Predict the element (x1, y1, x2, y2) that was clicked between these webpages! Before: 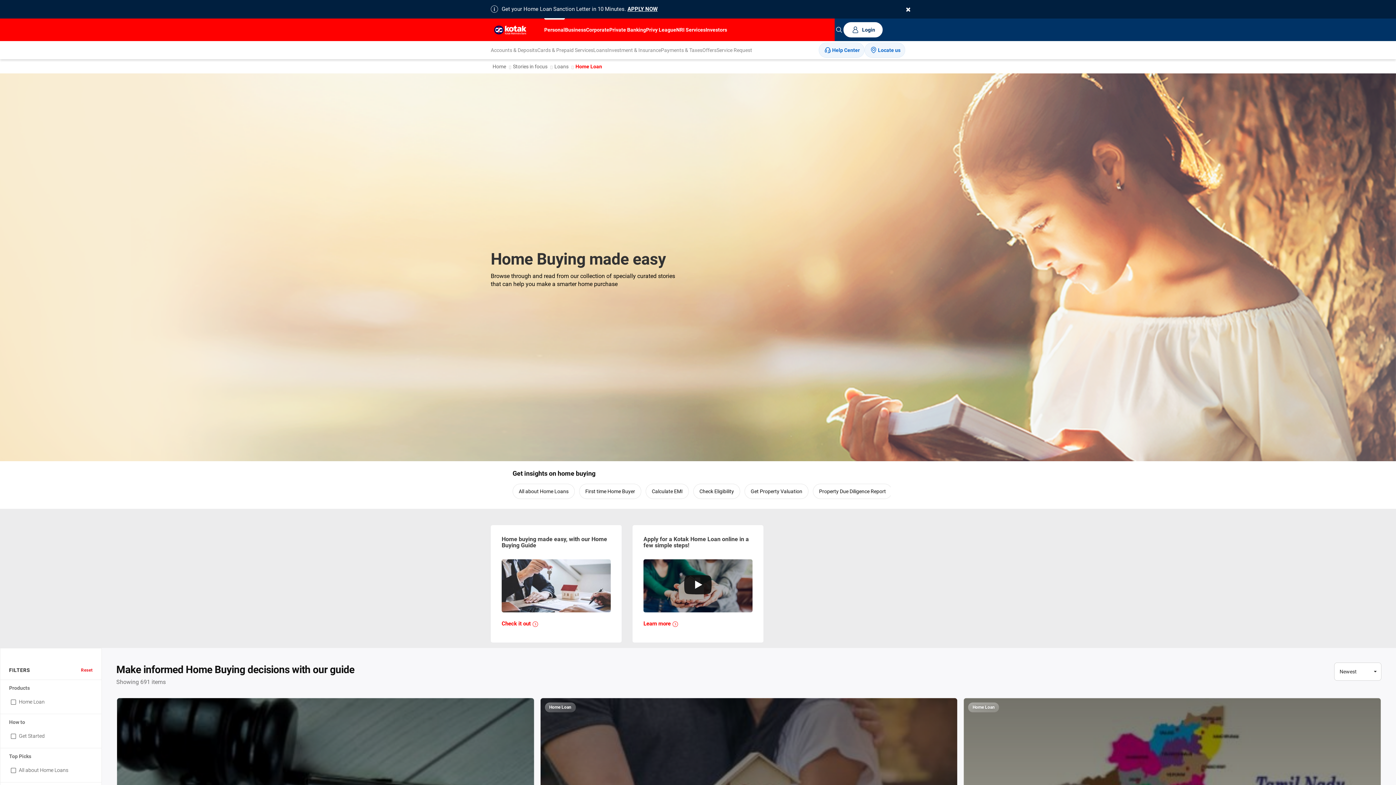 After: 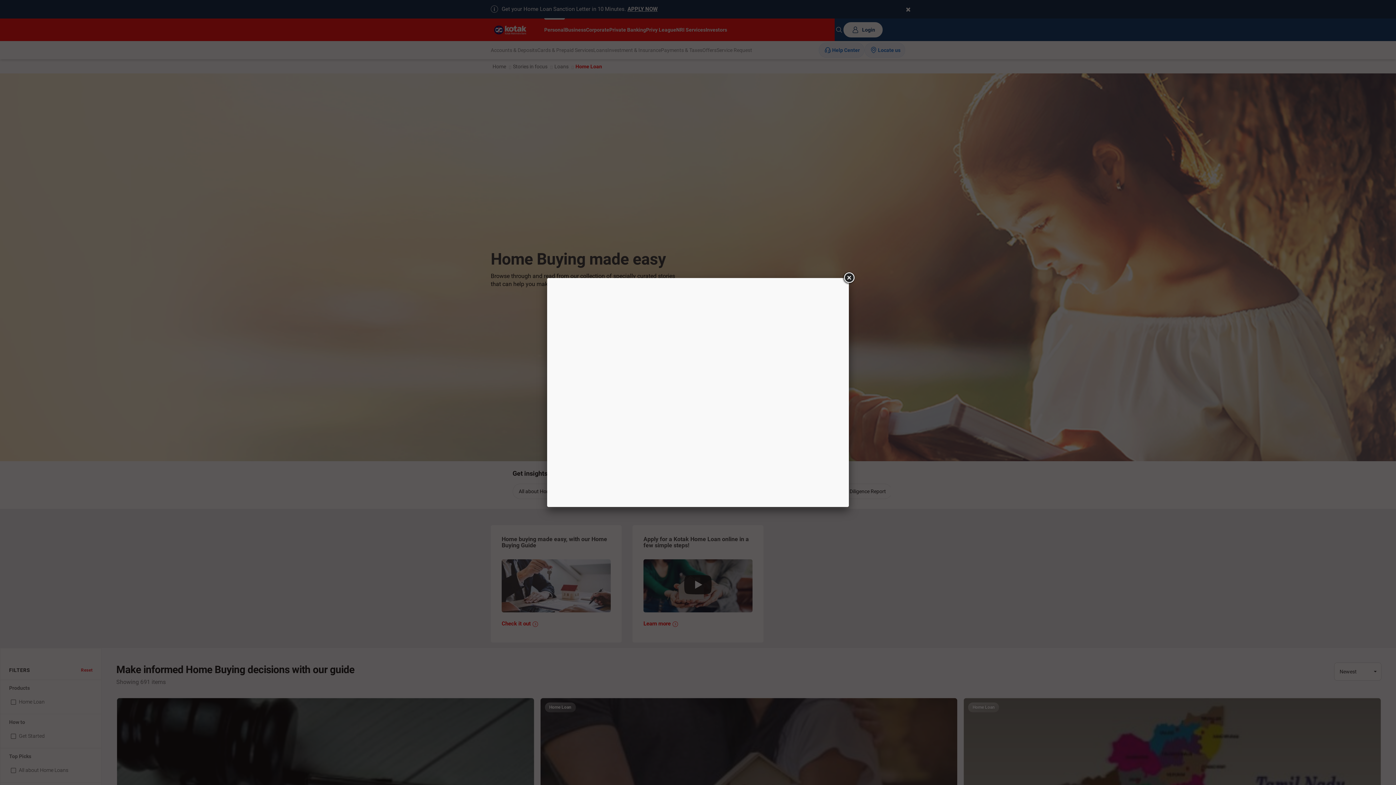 Action: bbox: (643, 559, 752, 612)